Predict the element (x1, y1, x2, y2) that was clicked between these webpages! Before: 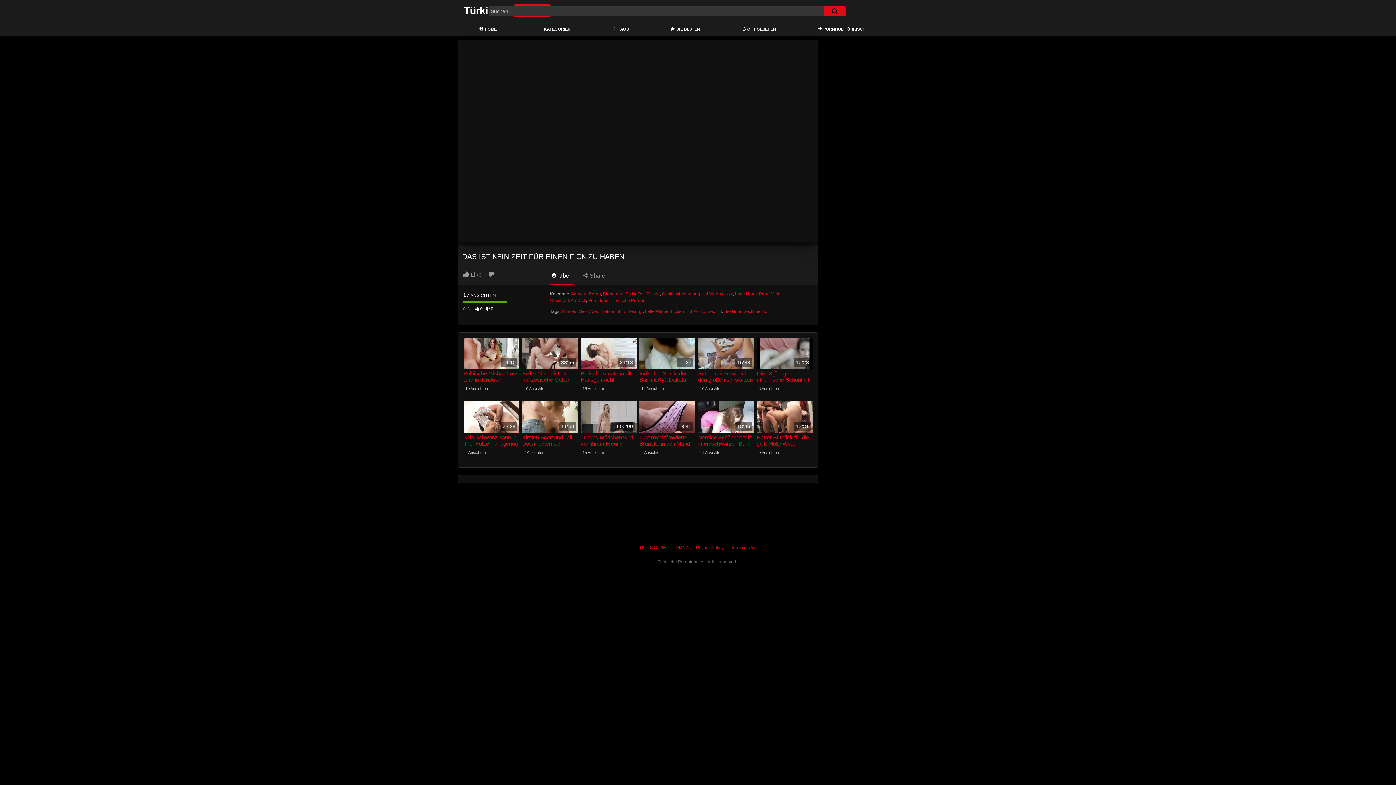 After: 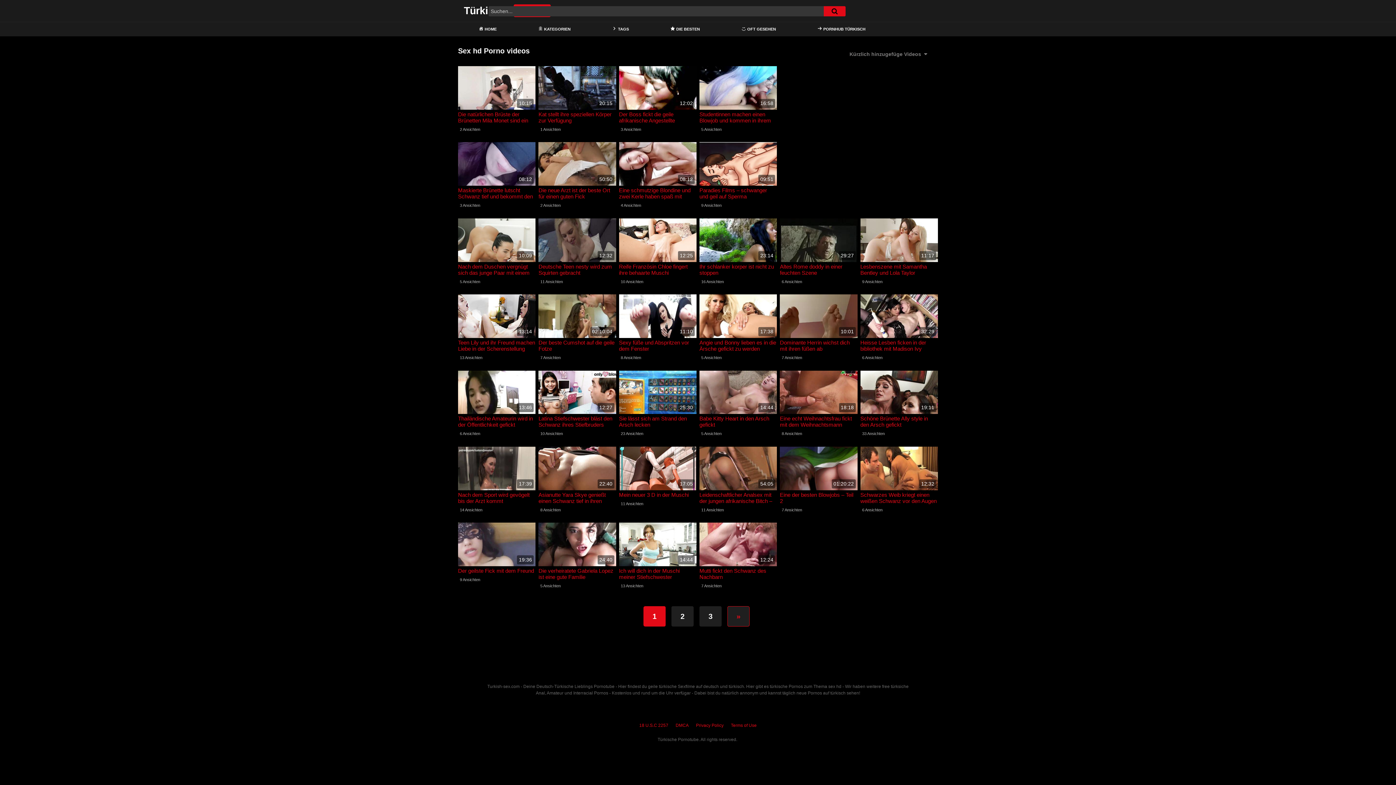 Action: label: Sex Hd bbox: (707, 309, 722, 314)